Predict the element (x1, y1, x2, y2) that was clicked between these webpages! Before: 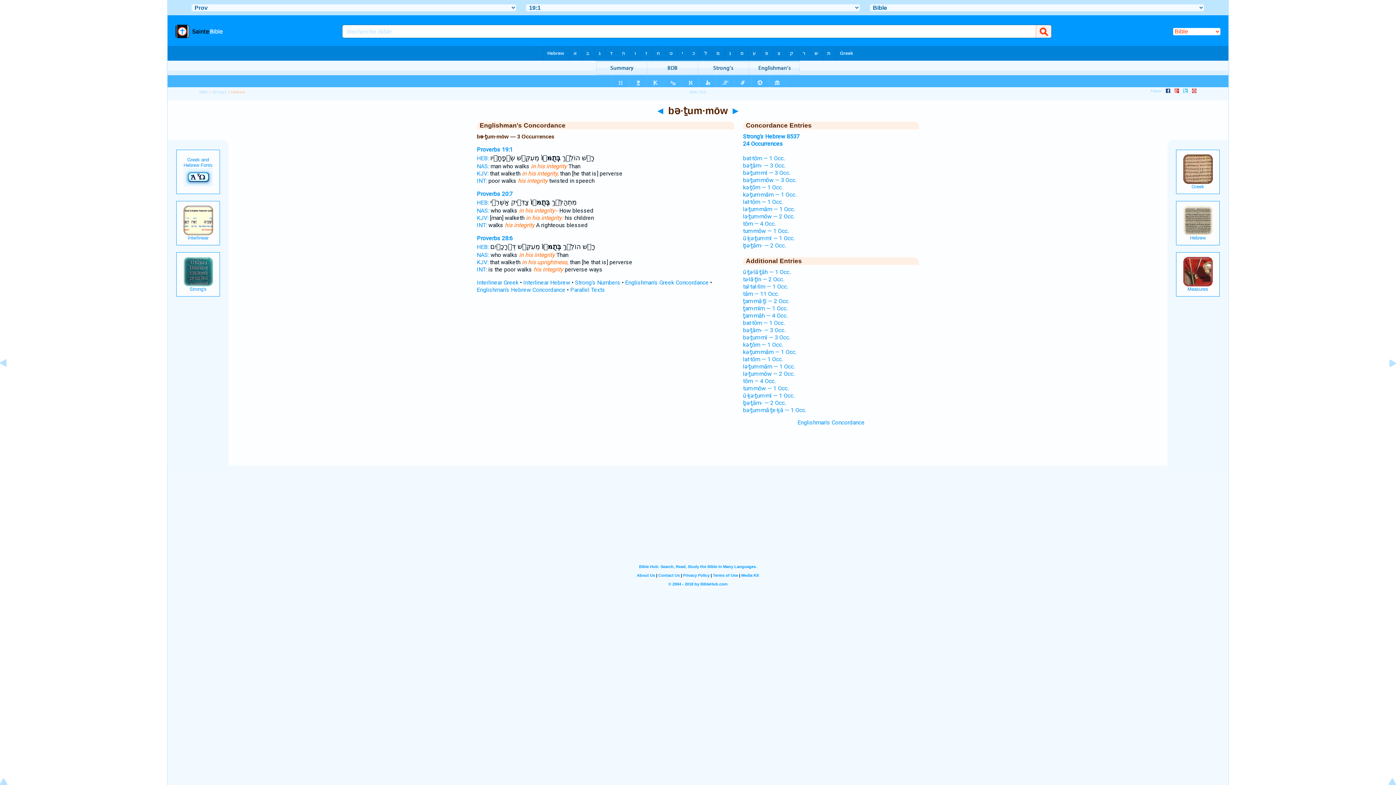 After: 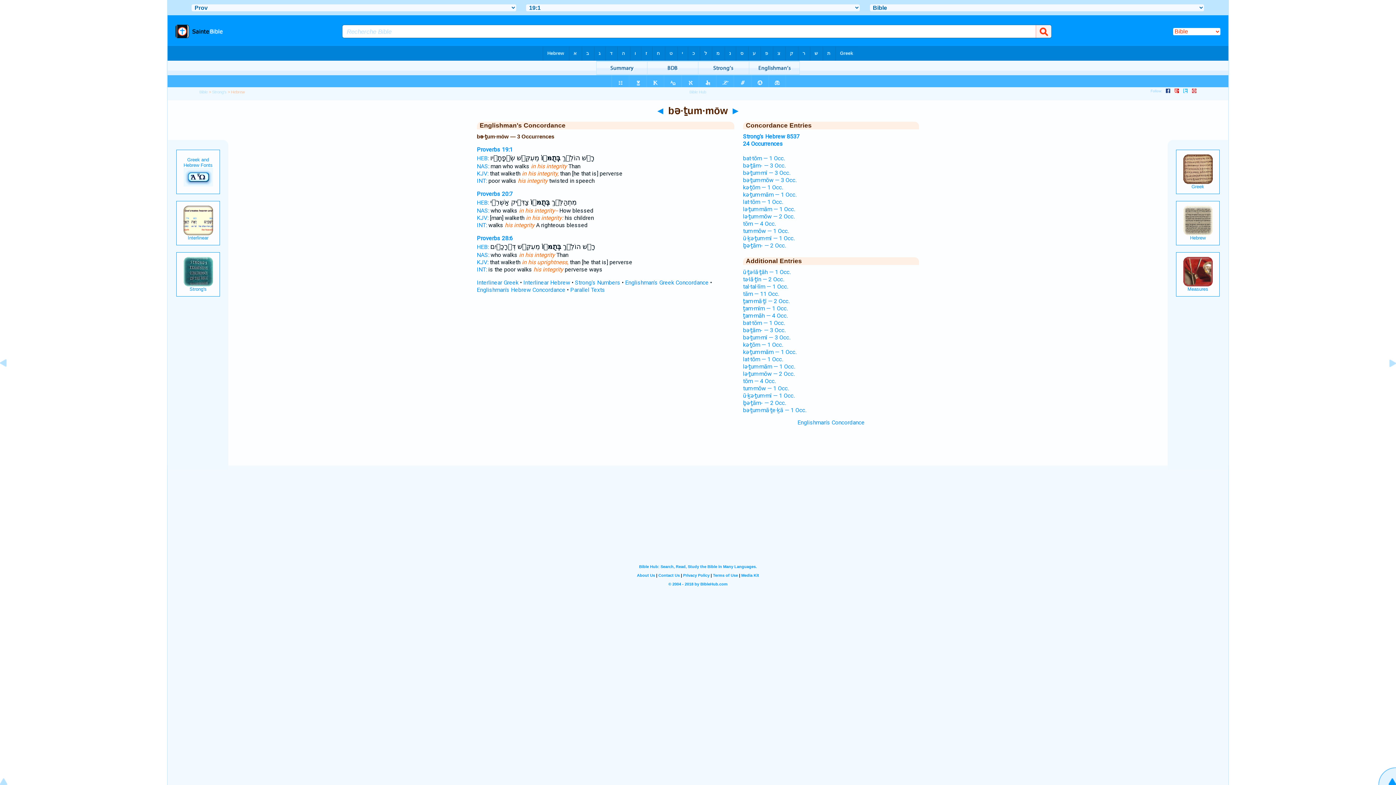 Action: bbox: (1378, 780, 1396, 786)